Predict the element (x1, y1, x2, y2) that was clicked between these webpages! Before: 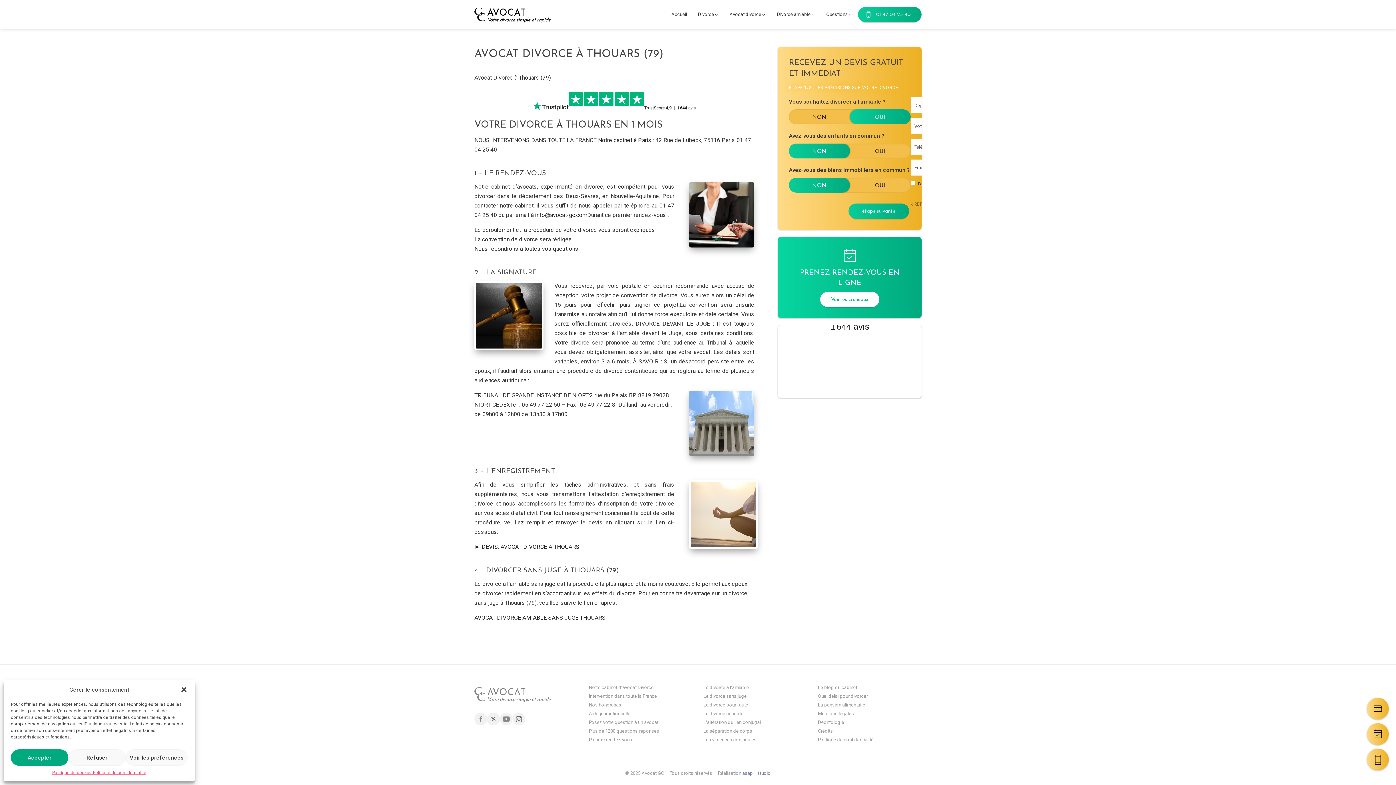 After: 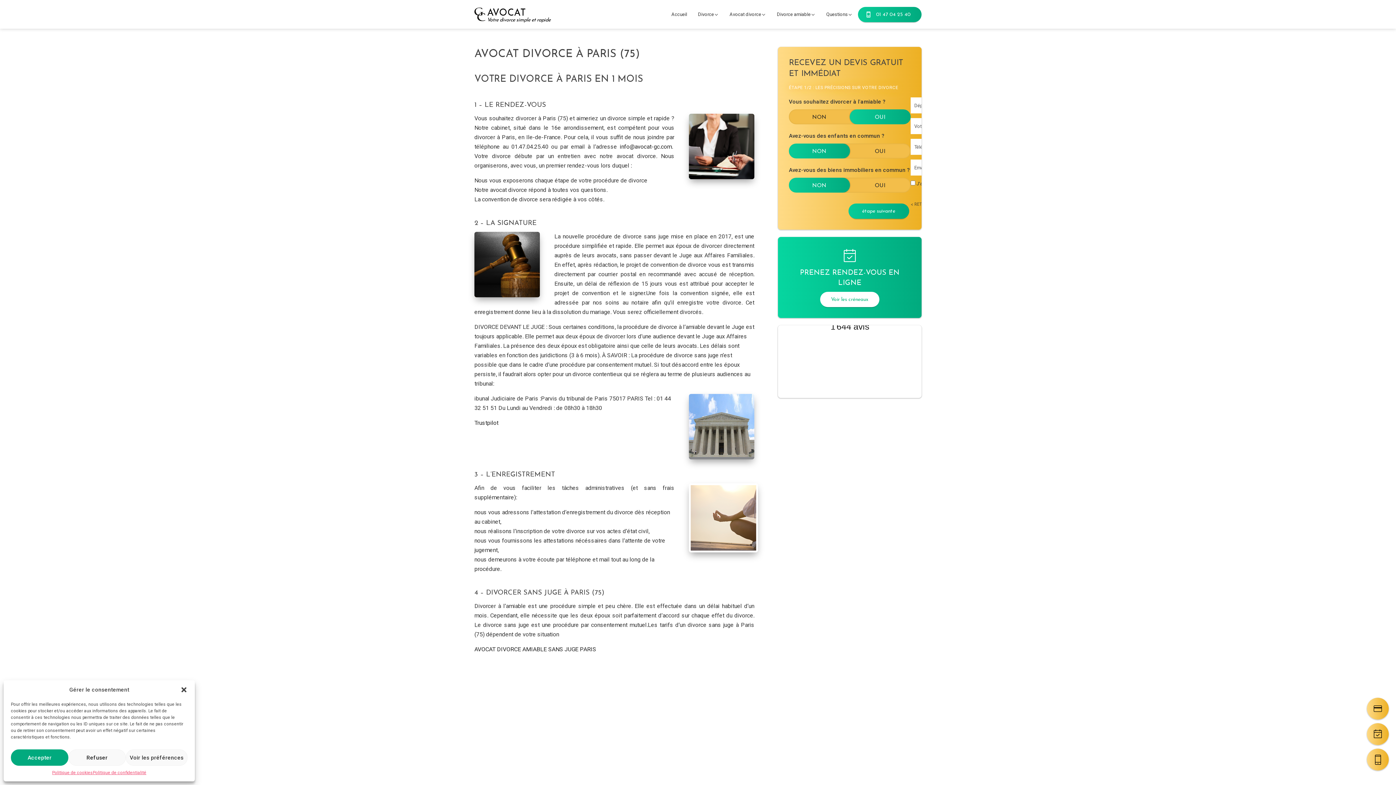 Action: bbox: (598, 136, 651, 143) label: Notre cabinet à Paris